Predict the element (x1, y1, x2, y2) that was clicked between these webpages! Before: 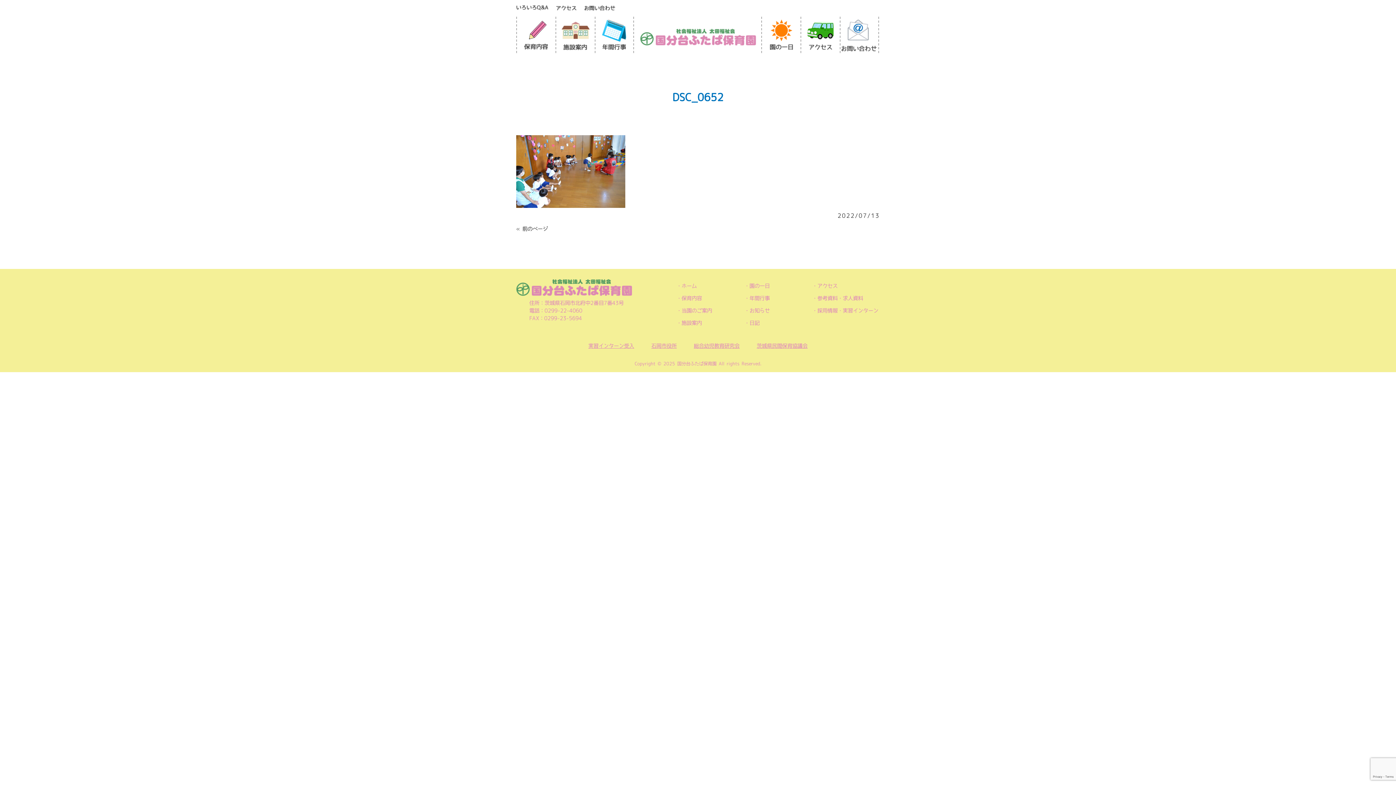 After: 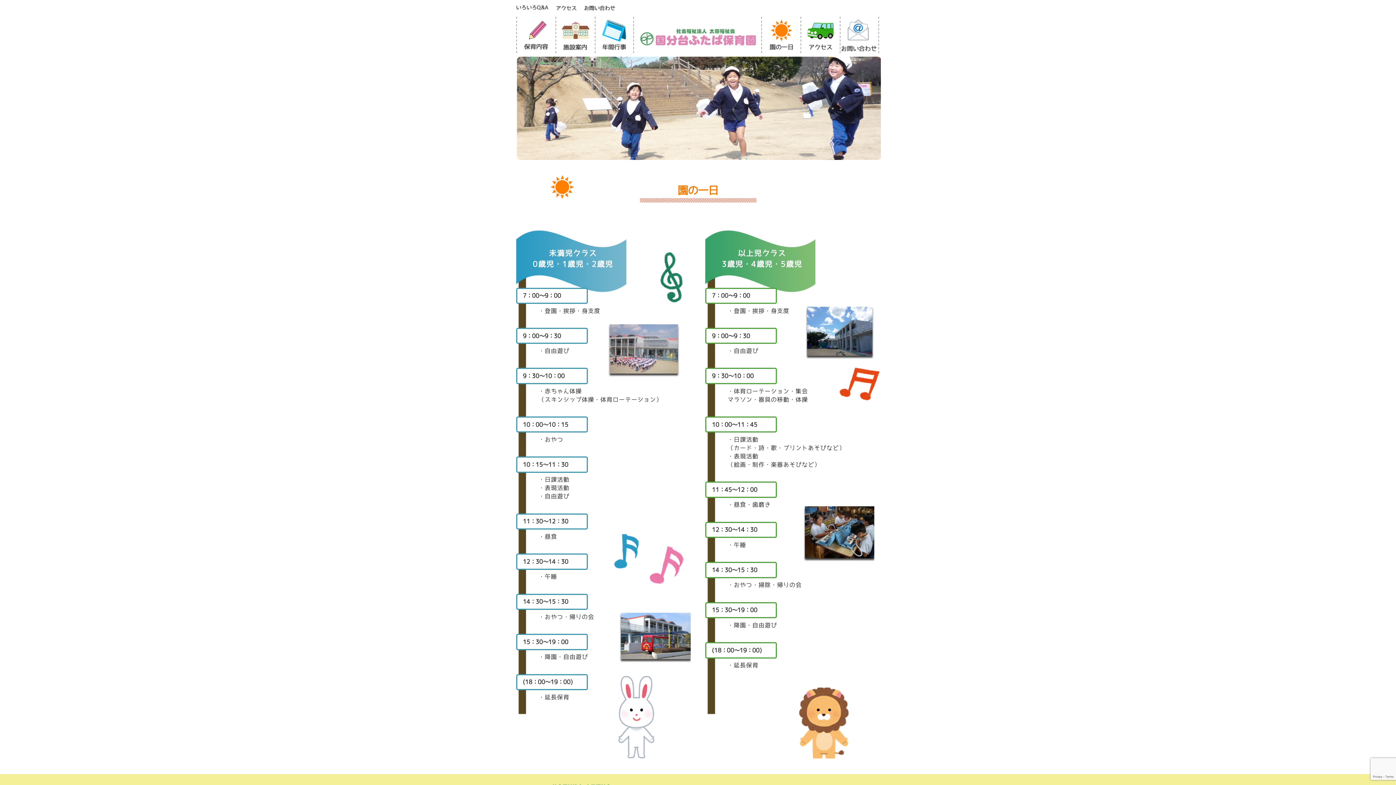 Action: bbox: (761, 16, 800, 53)